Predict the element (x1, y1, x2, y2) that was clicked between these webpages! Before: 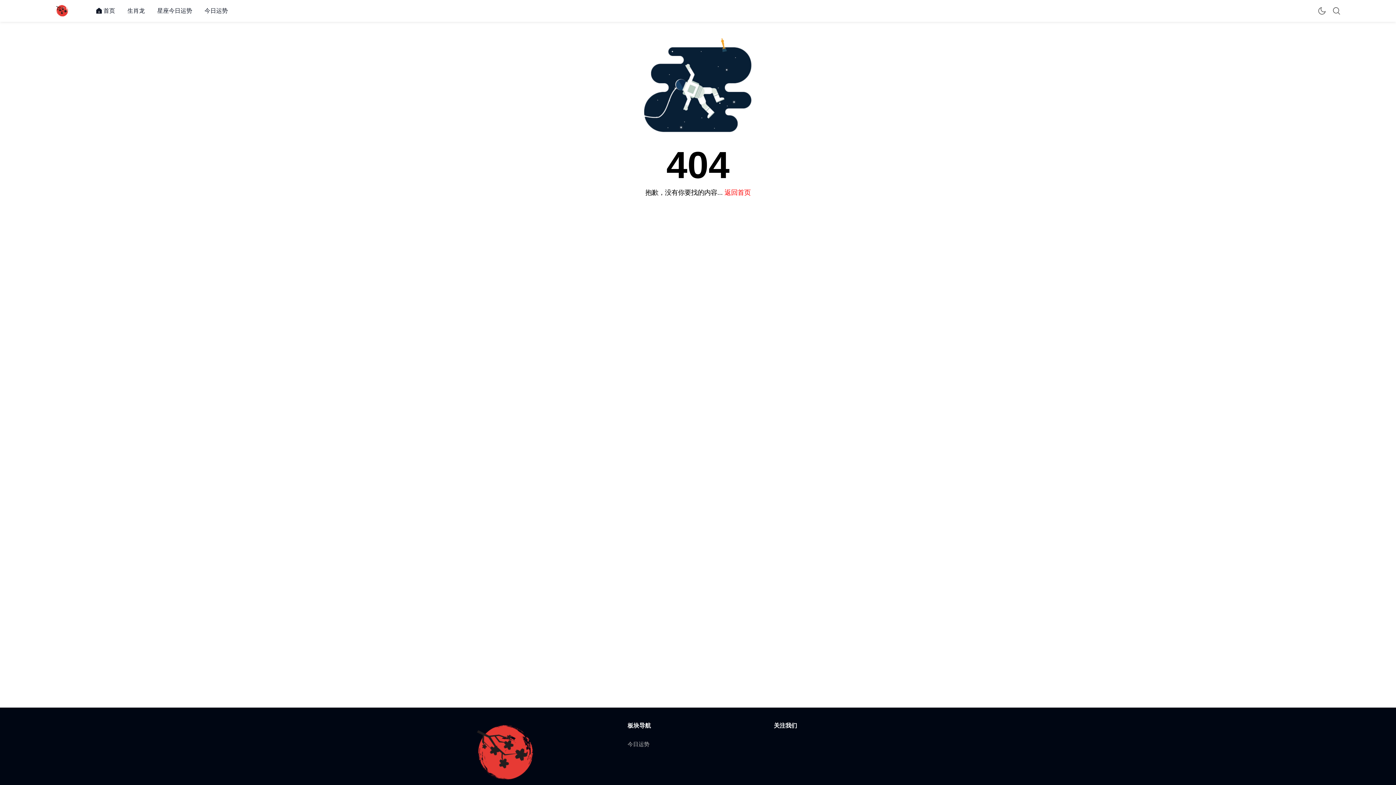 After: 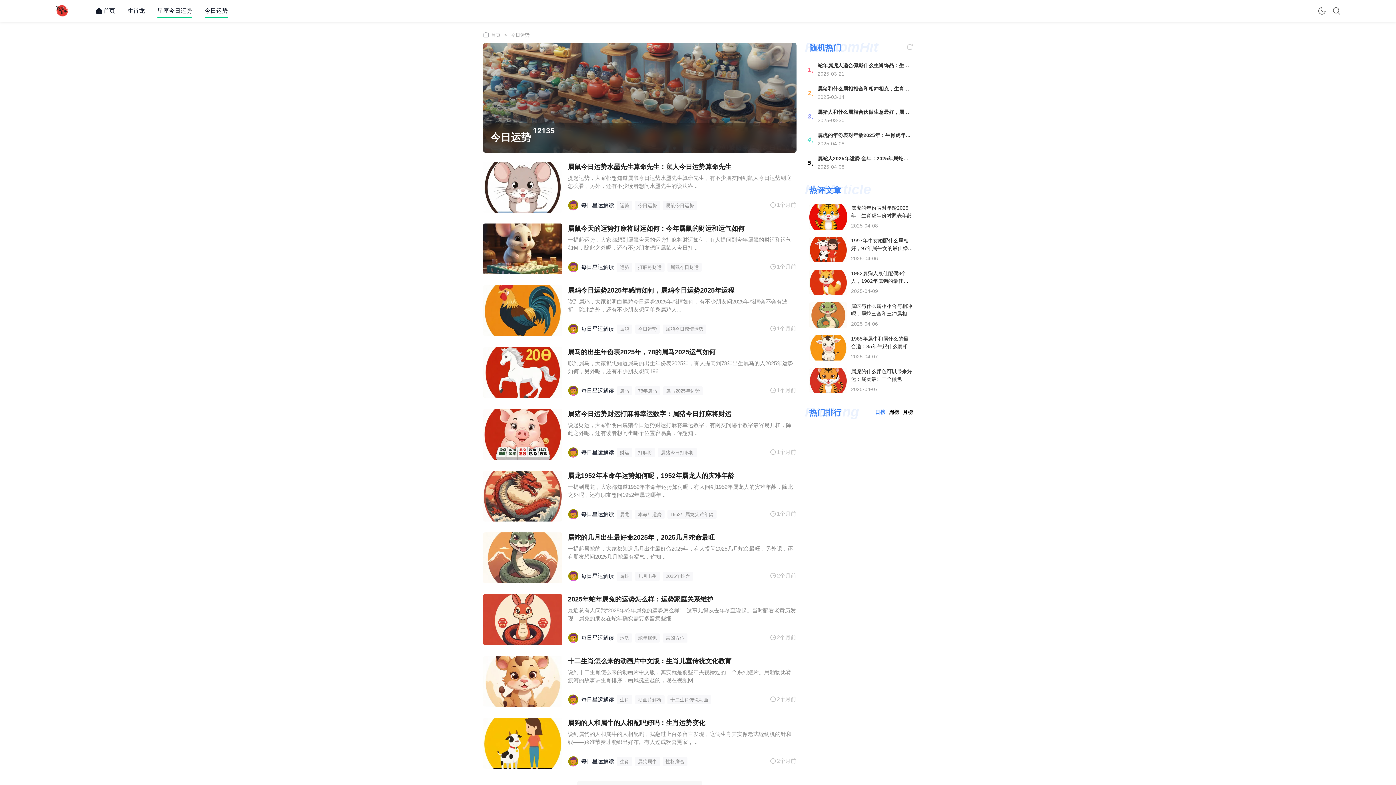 Action: bbox: (627, 741, 649, 747) label: 今日运势